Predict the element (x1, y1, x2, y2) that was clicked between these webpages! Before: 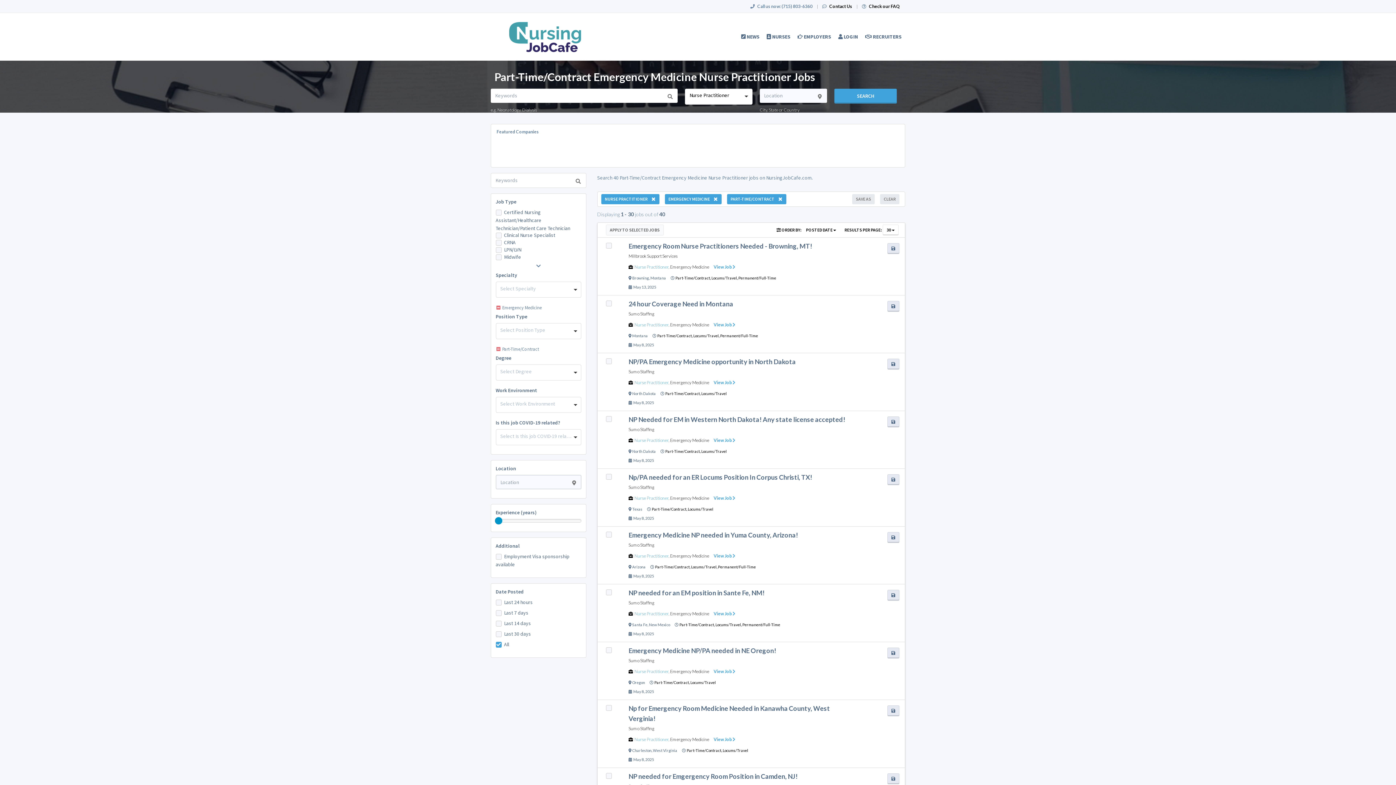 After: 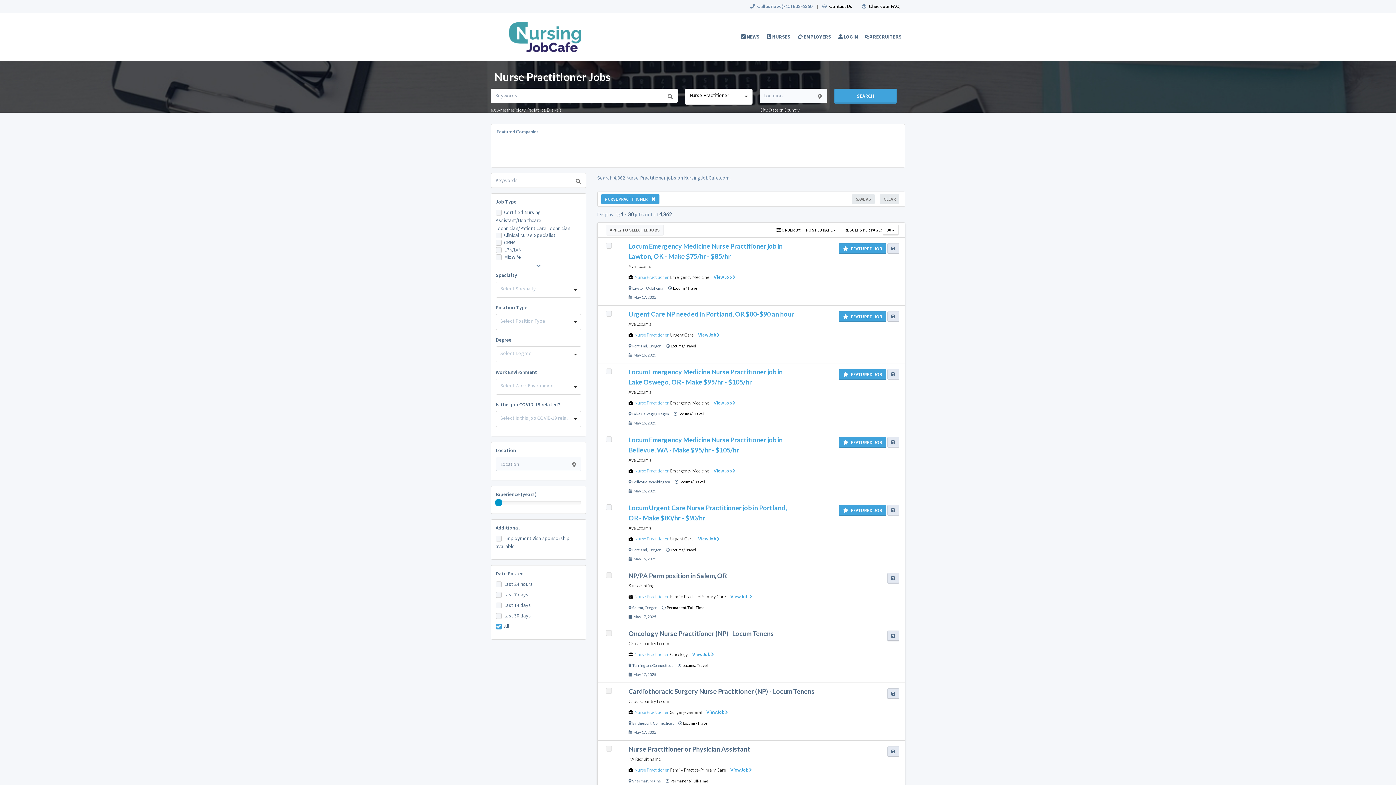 Action: label: Nurse Practitioner bbox: (634, 322, 668, 327)